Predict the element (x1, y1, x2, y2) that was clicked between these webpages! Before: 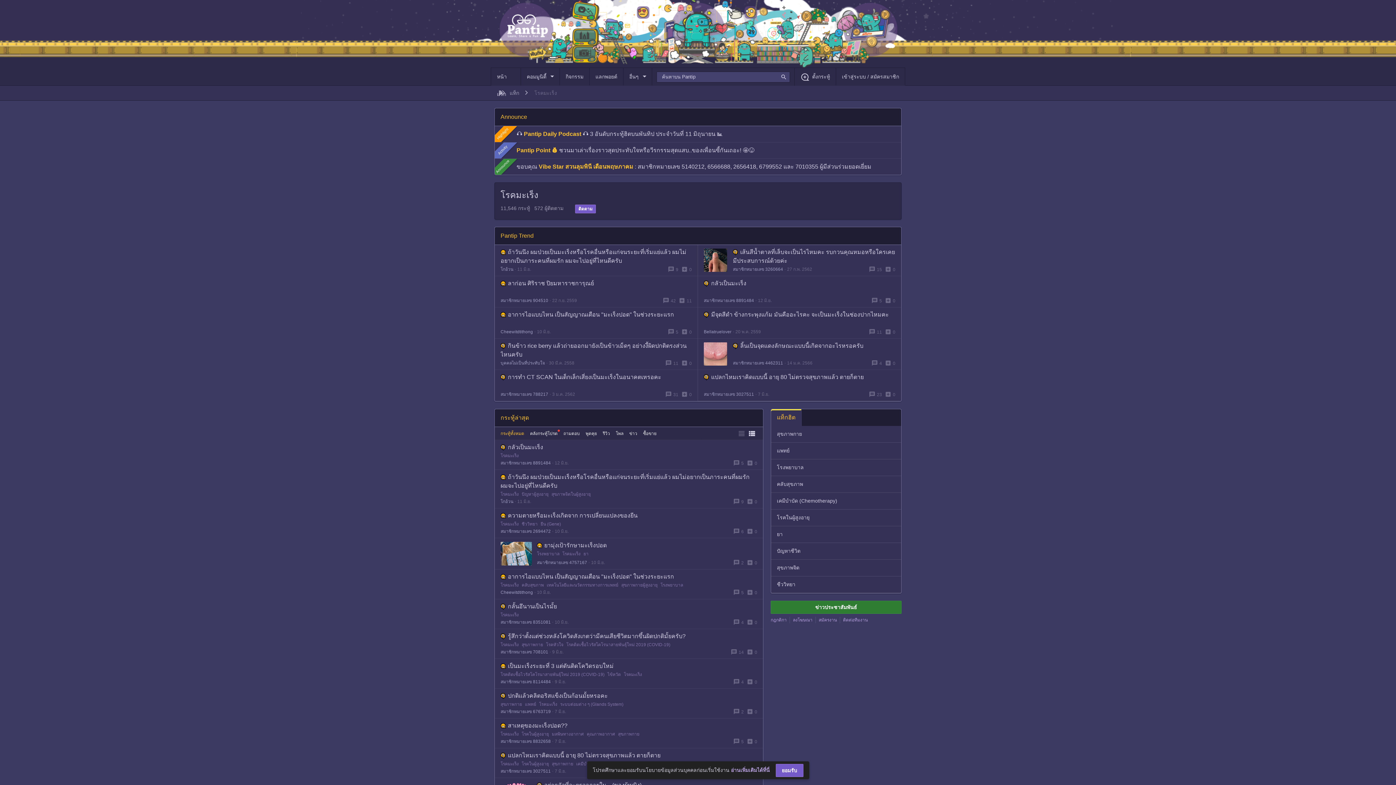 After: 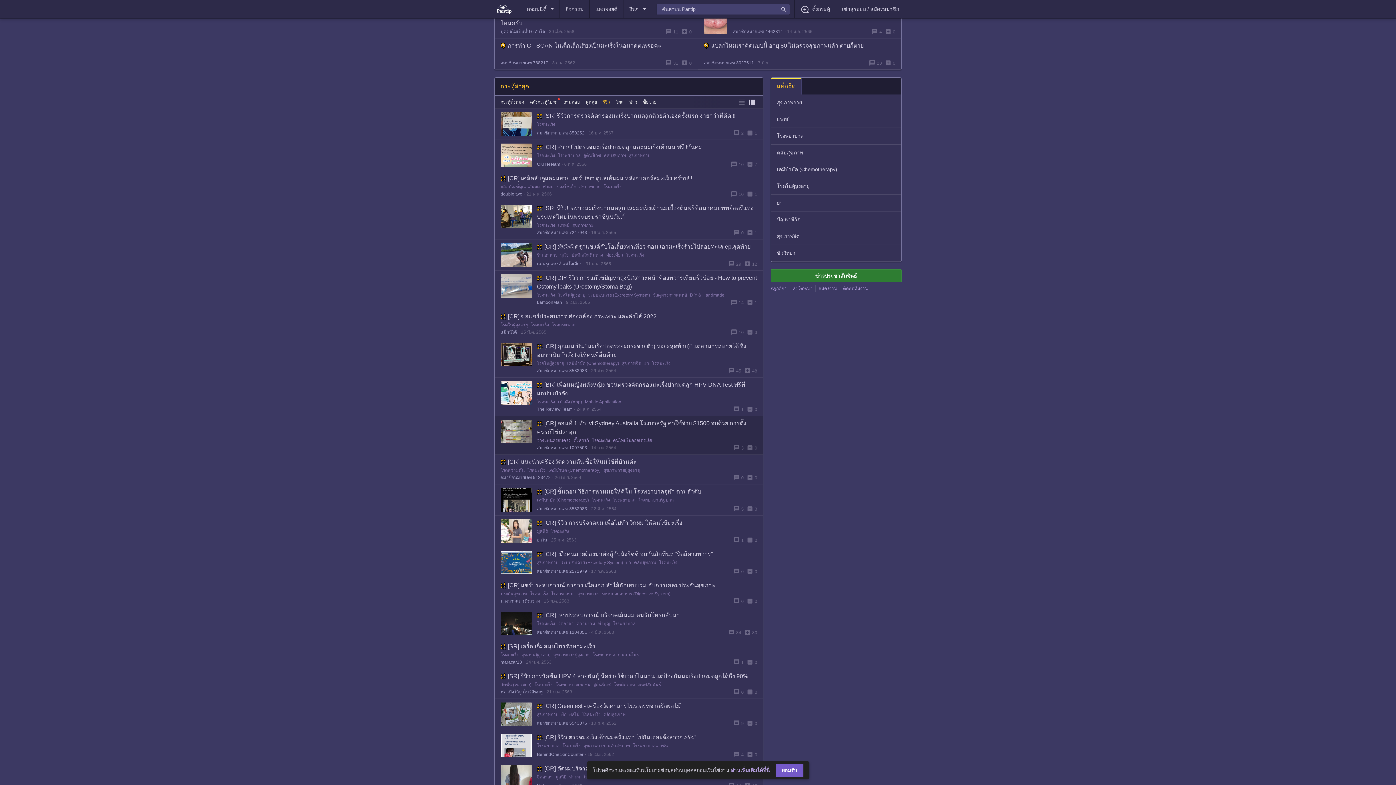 Action: label: รีวิว bbox: (602, 431, 610, 436)